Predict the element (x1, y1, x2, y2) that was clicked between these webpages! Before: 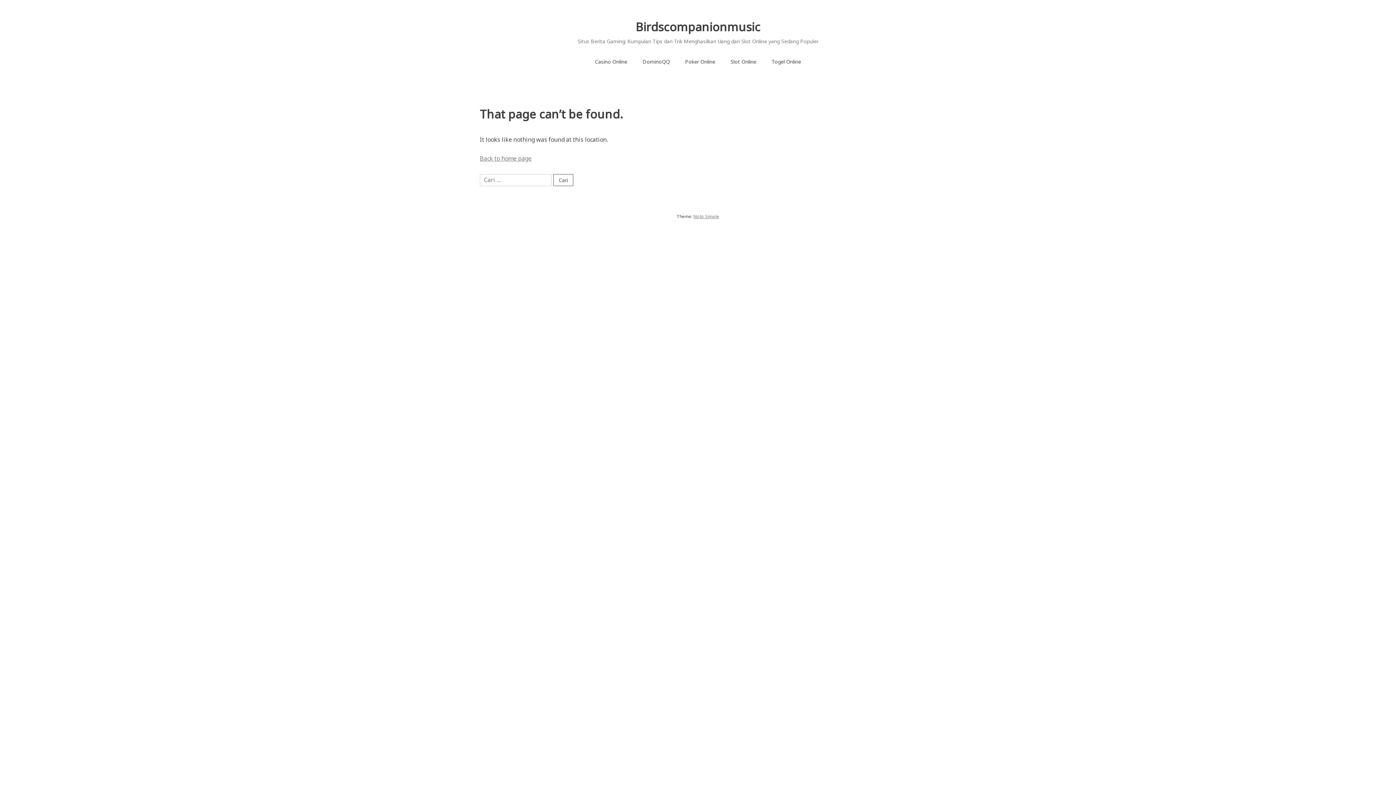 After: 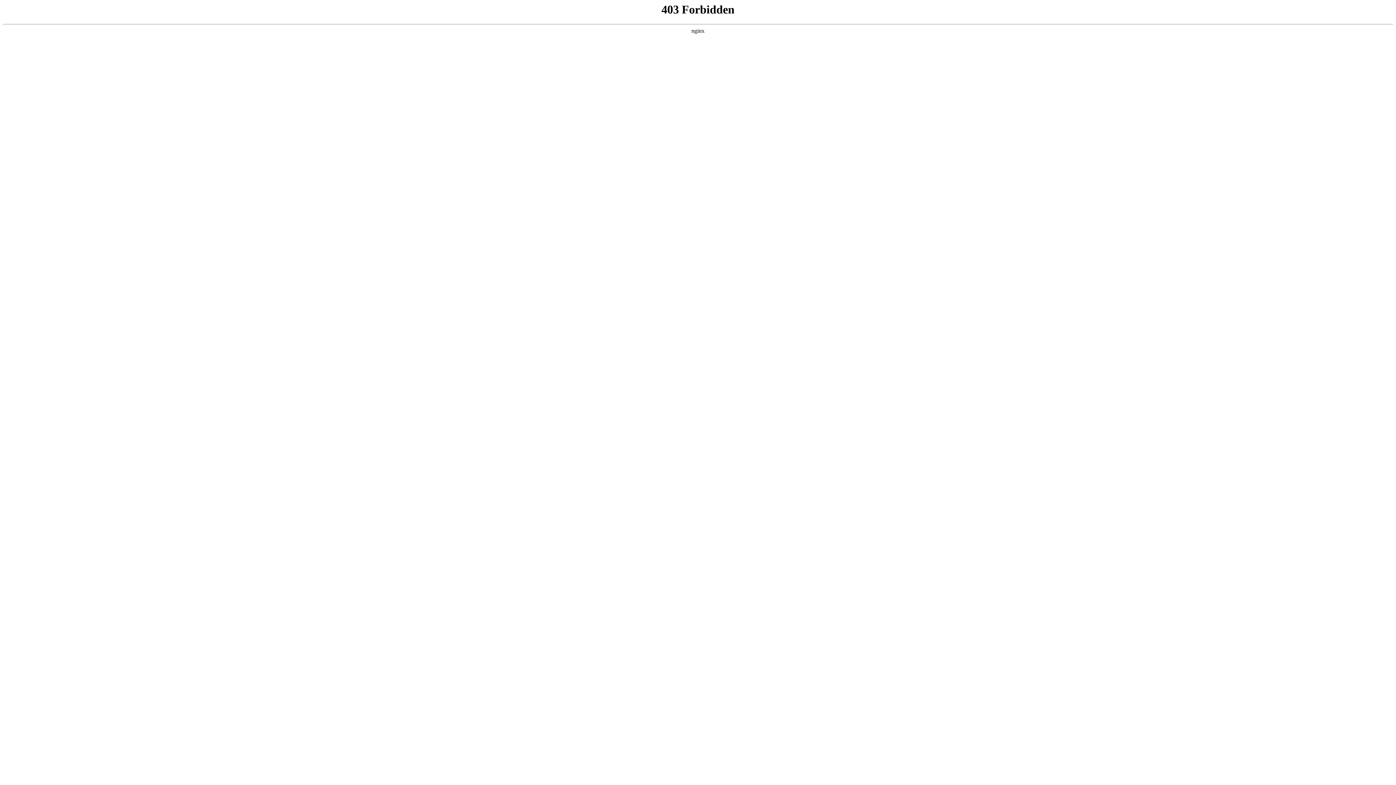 Action: bbox: (693, 213, 719, 219) label: Noto Simple